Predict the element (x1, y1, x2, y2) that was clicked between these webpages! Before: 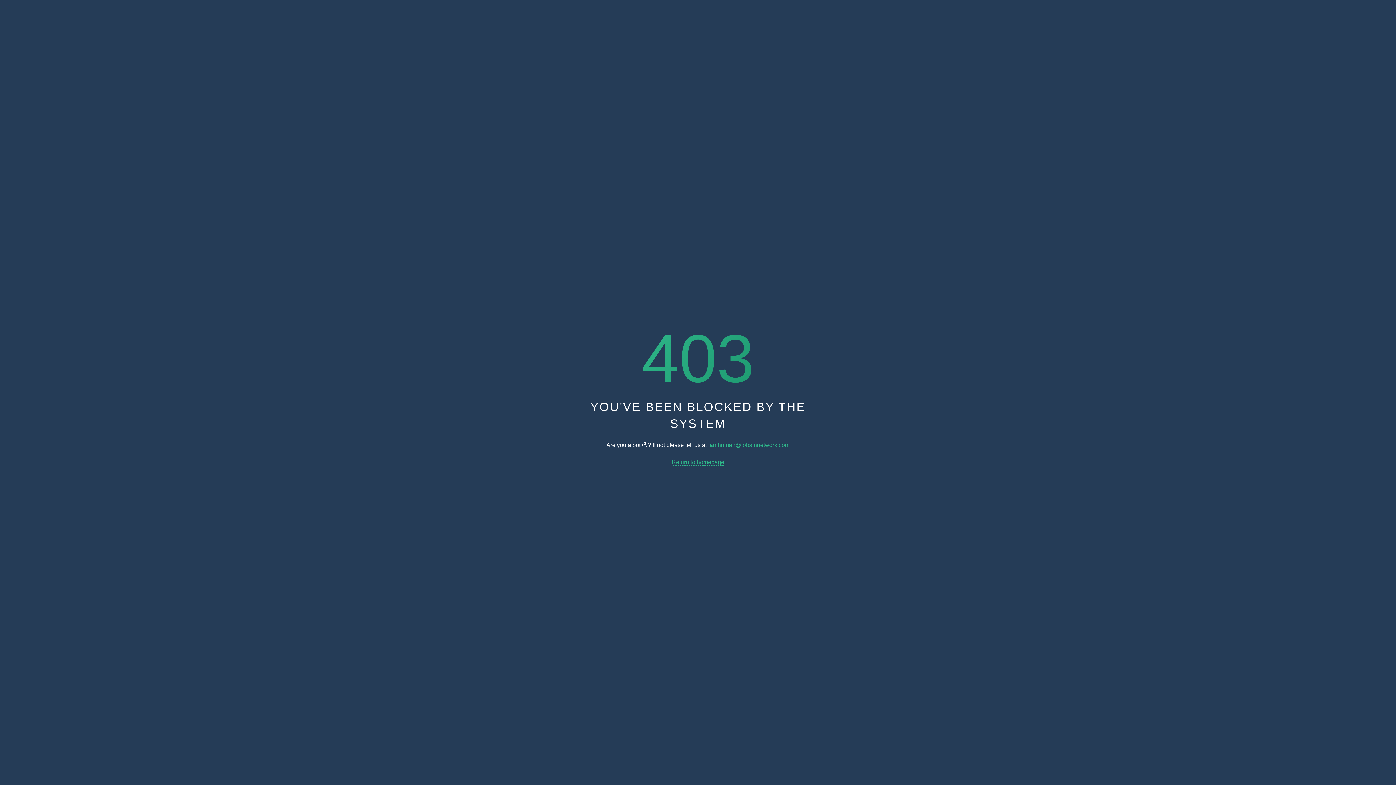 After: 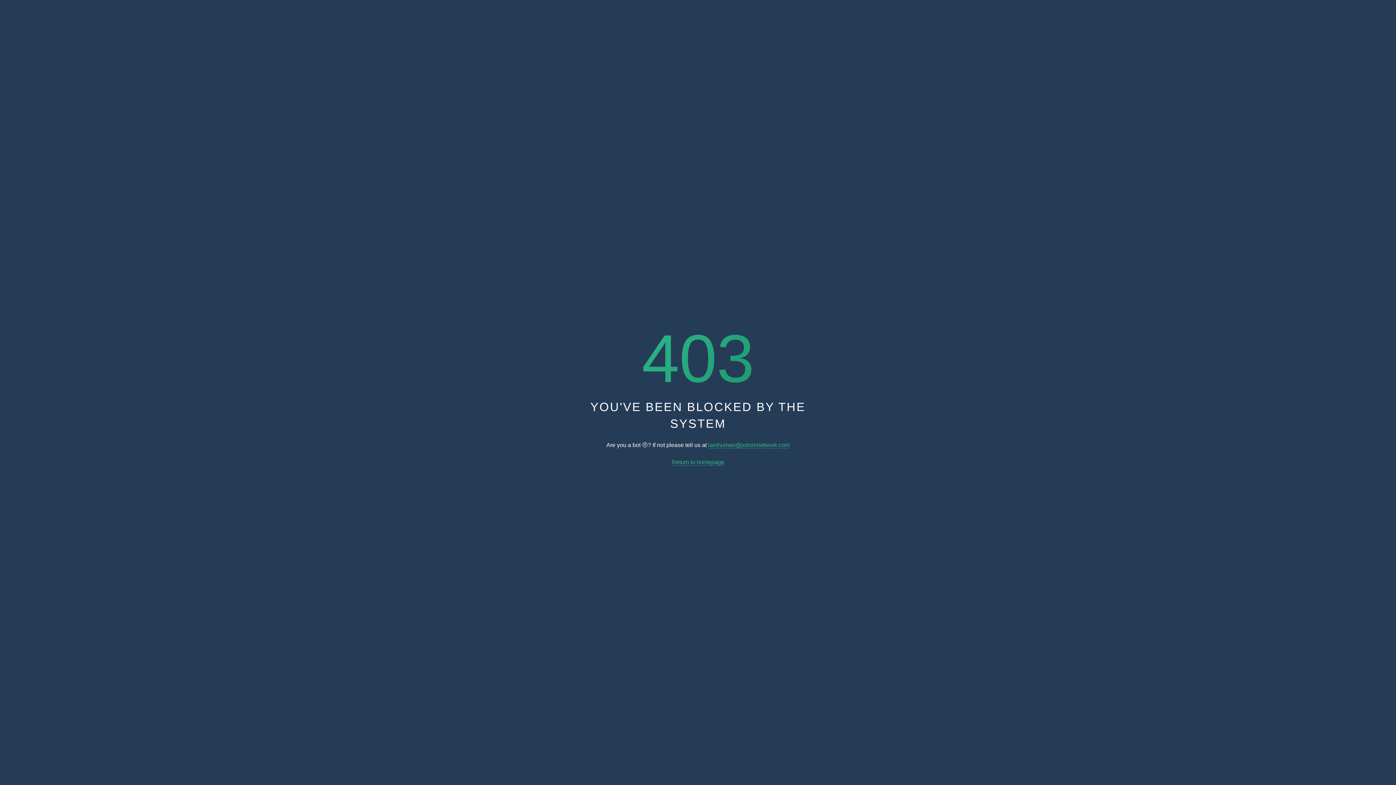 Action: bbox: (671, 459, 724, 465) label: Return to homepage